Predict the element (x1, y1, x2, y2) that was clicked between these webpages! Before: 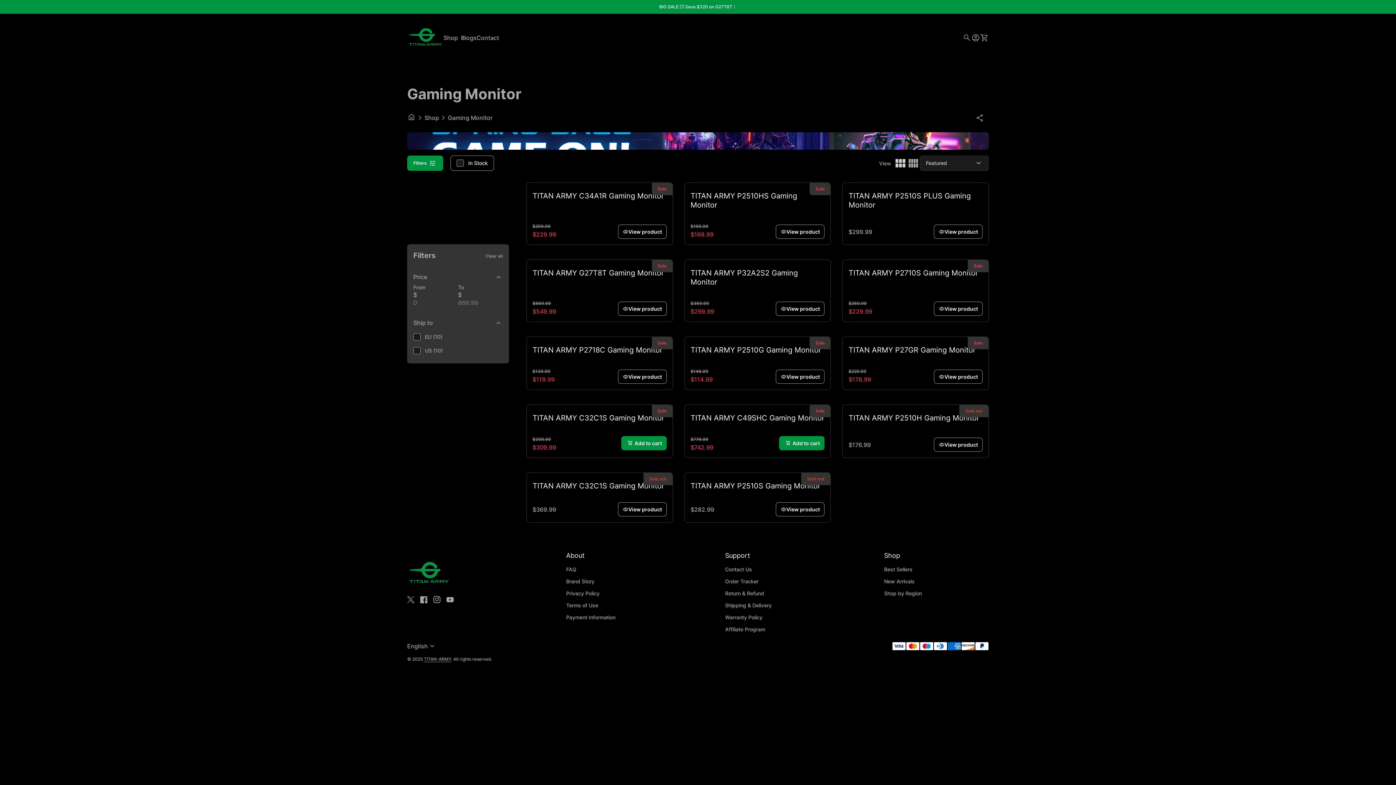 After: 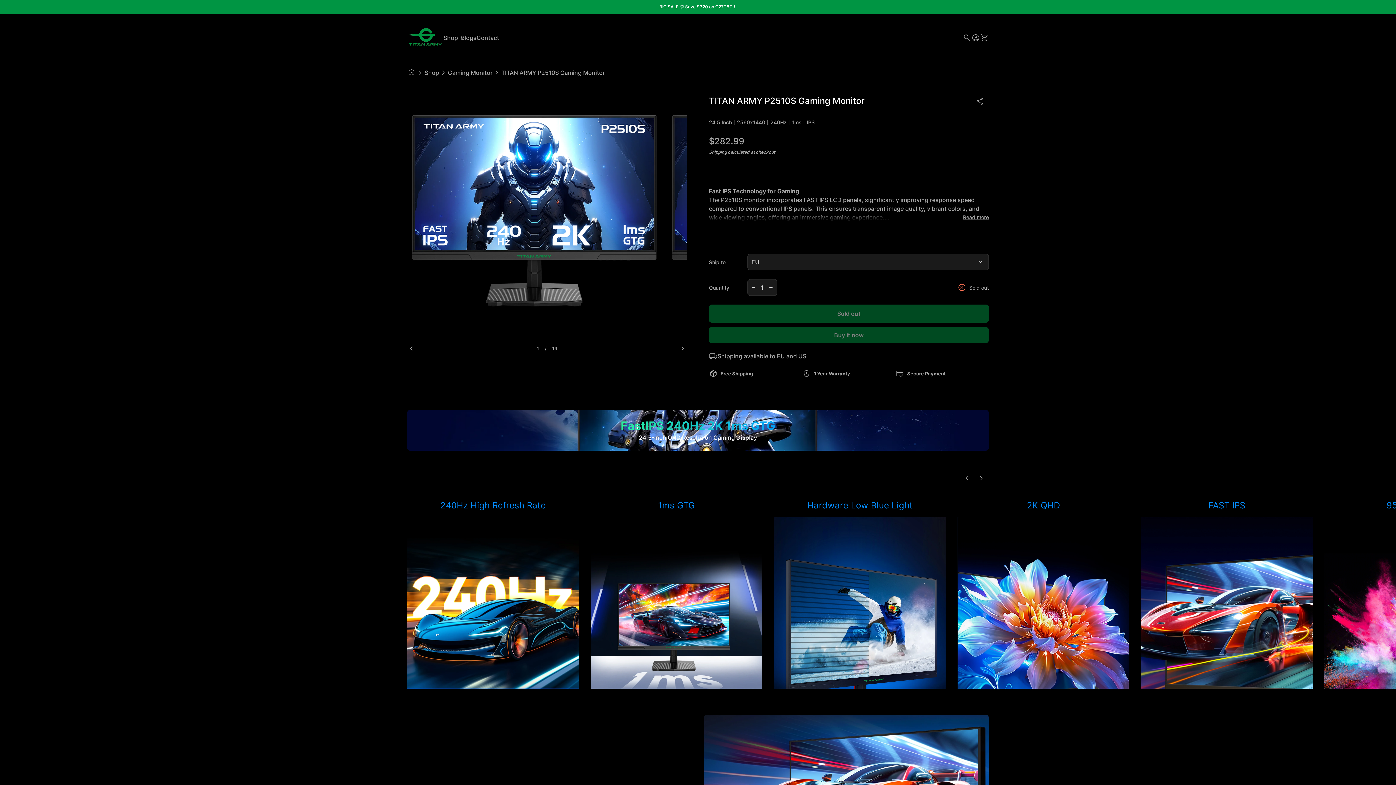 Action: label: Sold out

TITAN ARMY P2510S Gaming Monitor bbox: (684, 473, 830, 496)